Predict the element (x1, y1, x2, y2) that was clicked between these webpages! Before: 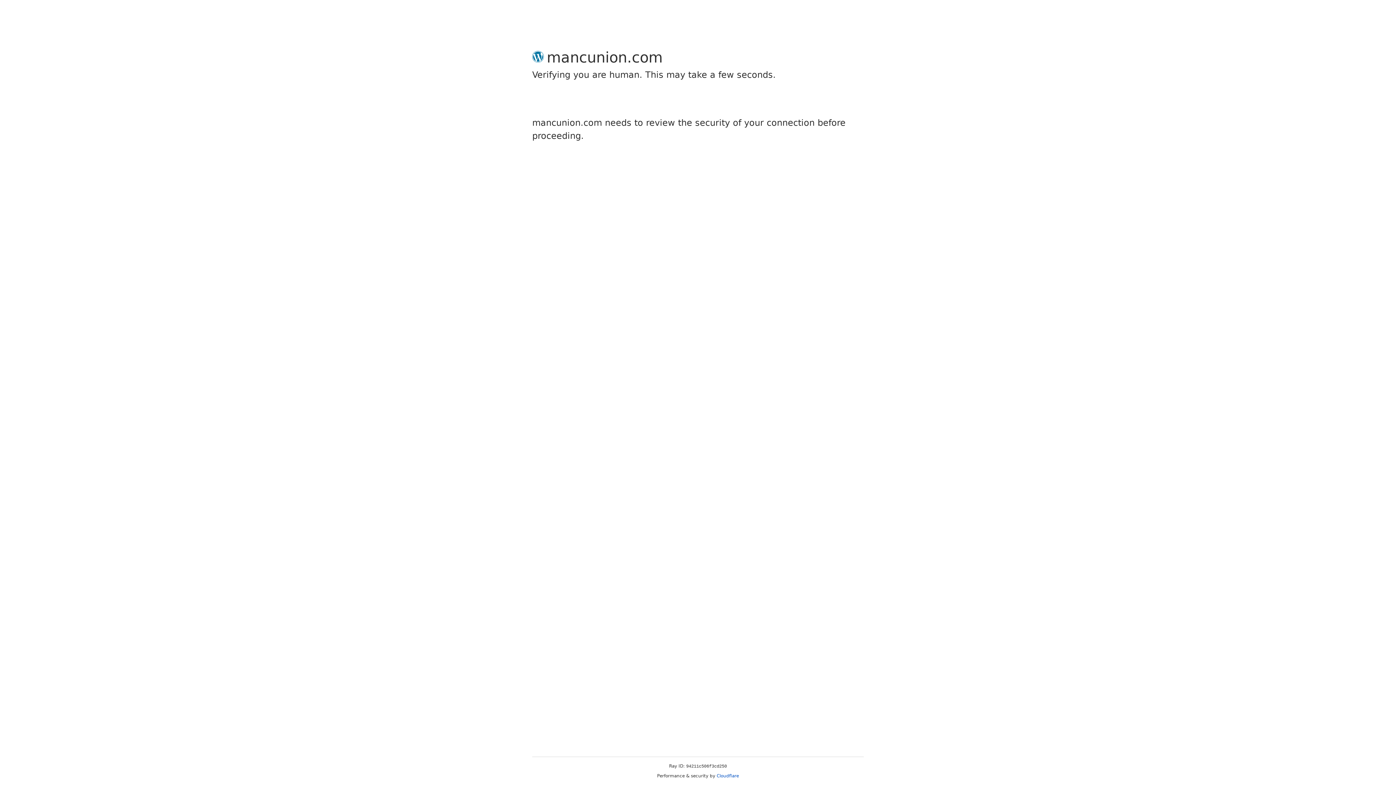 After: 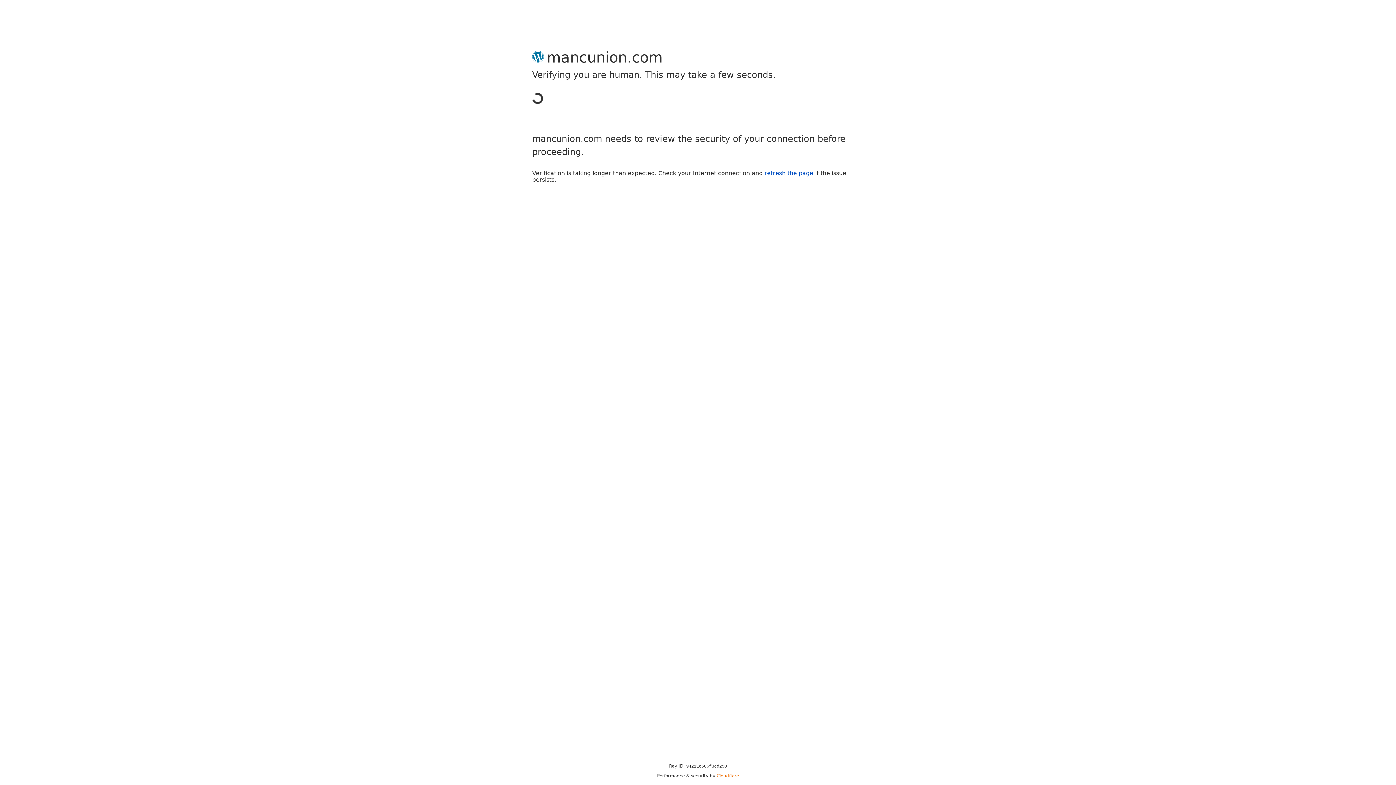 Action: label: Cloudflare bbox: (716, 773, 739, 778)